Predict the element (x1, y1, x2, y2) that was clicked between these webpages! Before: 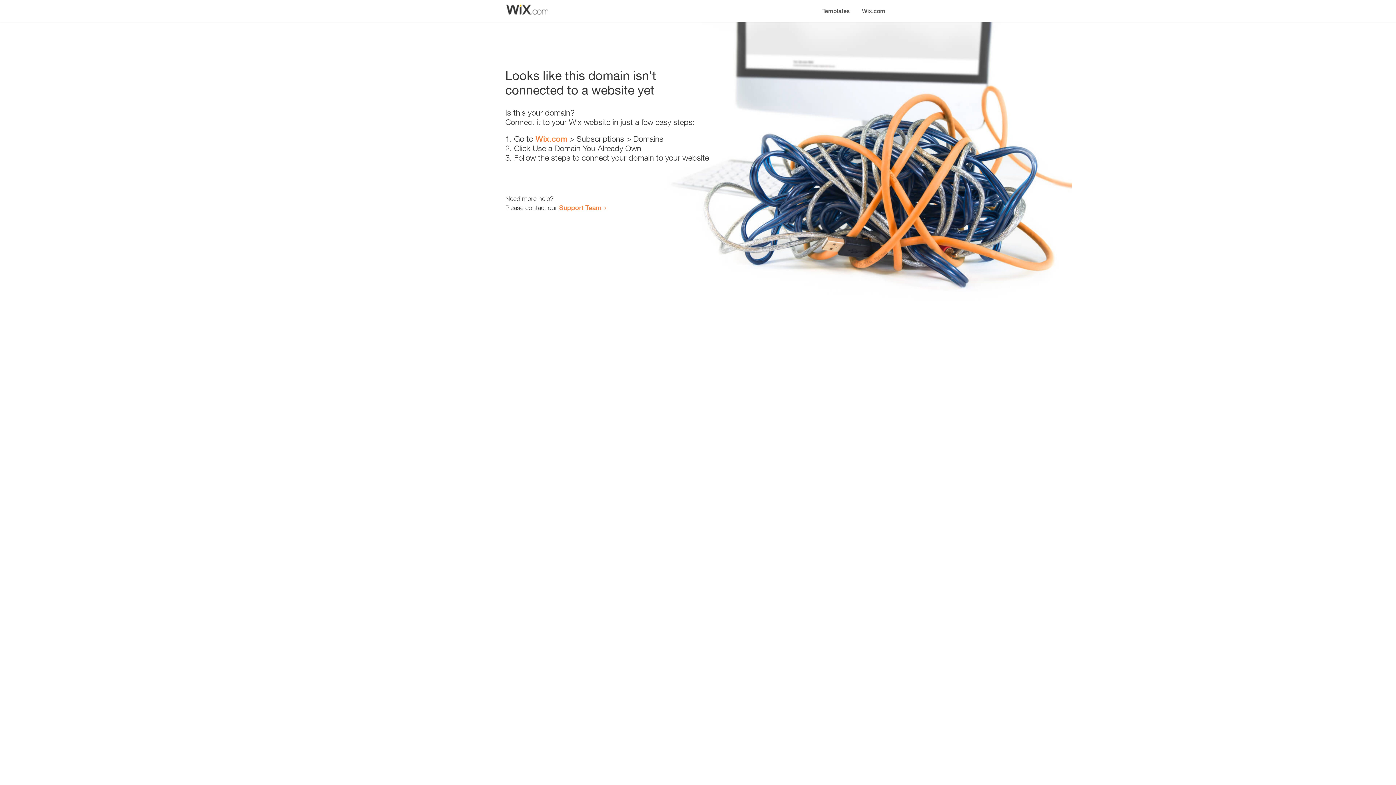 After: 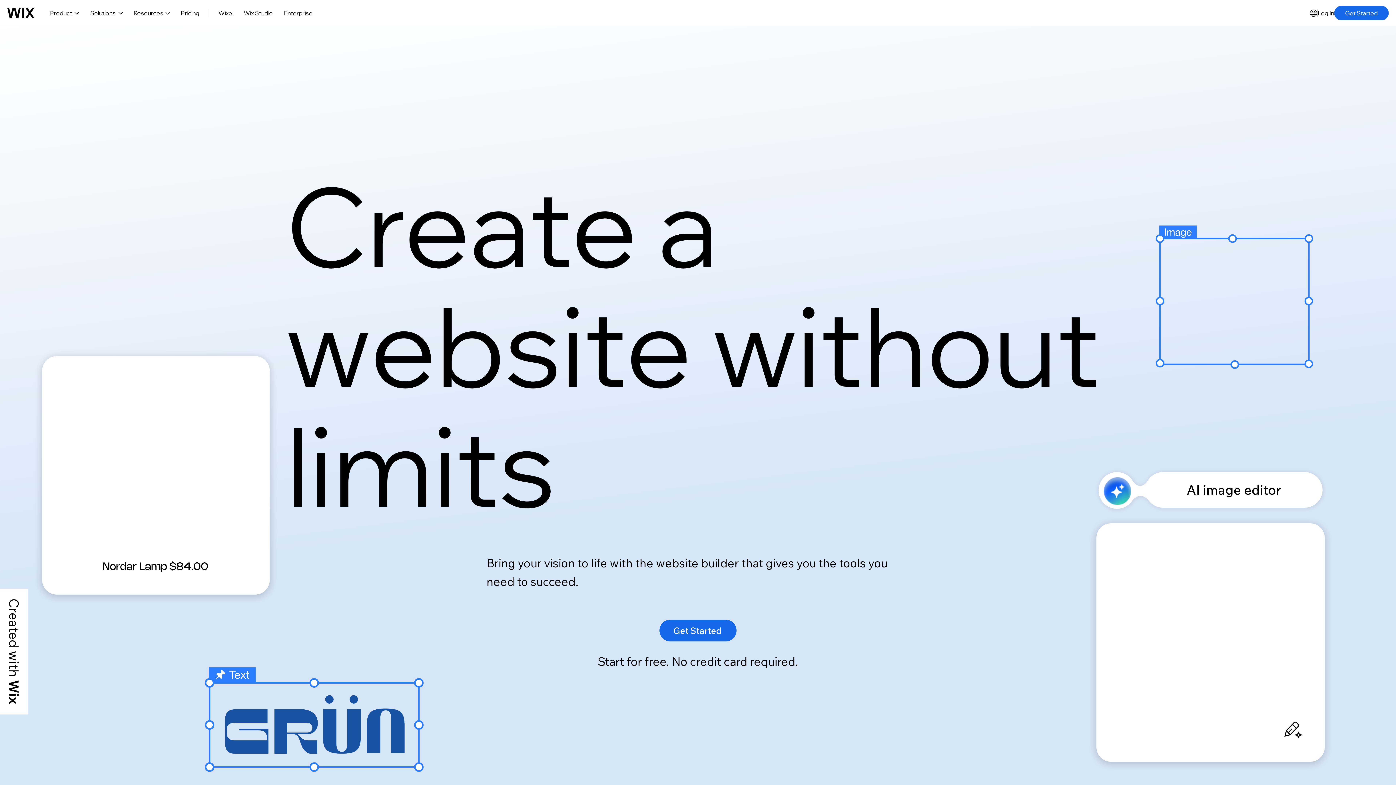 Action: label: Wix.com bbox: (856, 0, 890, 14)